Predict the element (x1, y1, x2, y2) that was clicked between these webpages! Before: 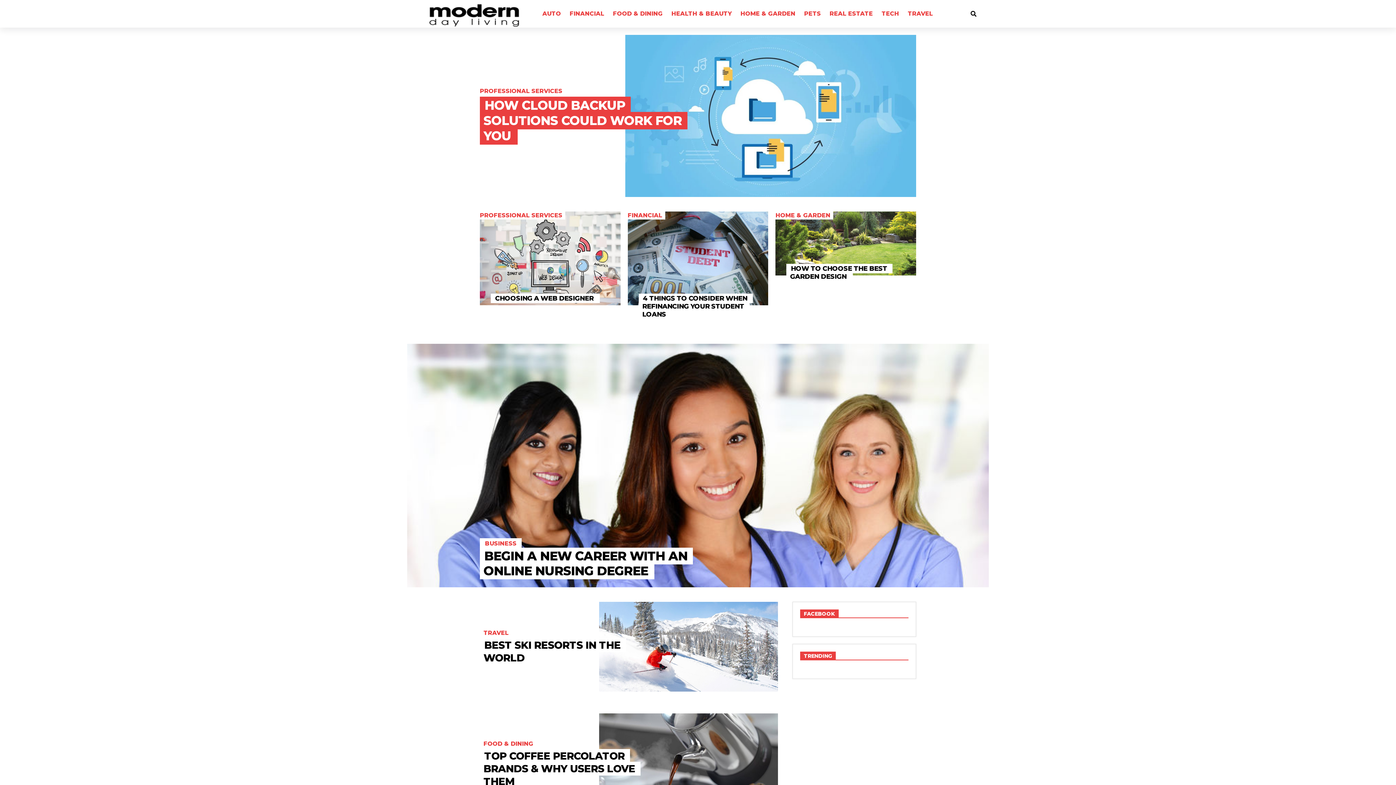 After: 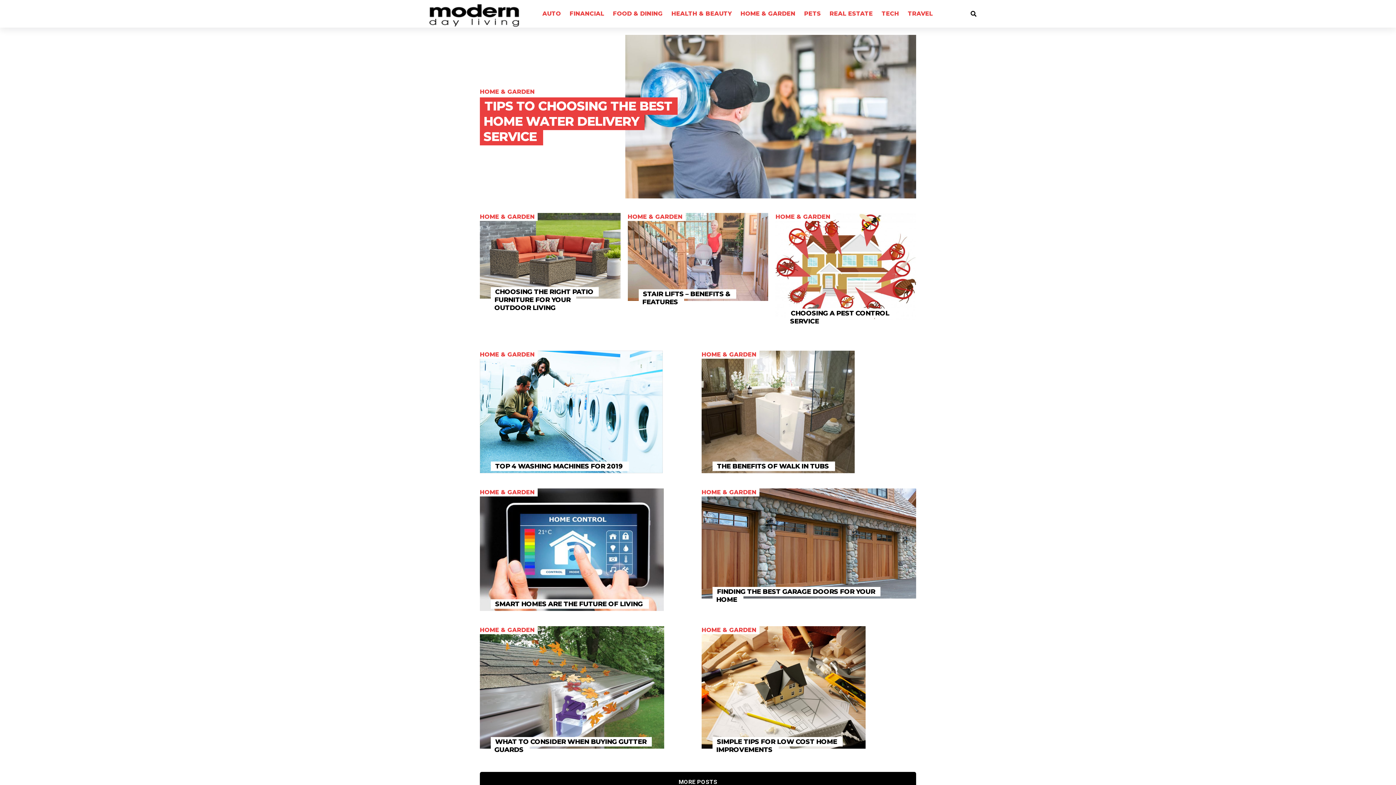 Action: label: HOME & GARDEN bbox: (737, 0, 799, 27)